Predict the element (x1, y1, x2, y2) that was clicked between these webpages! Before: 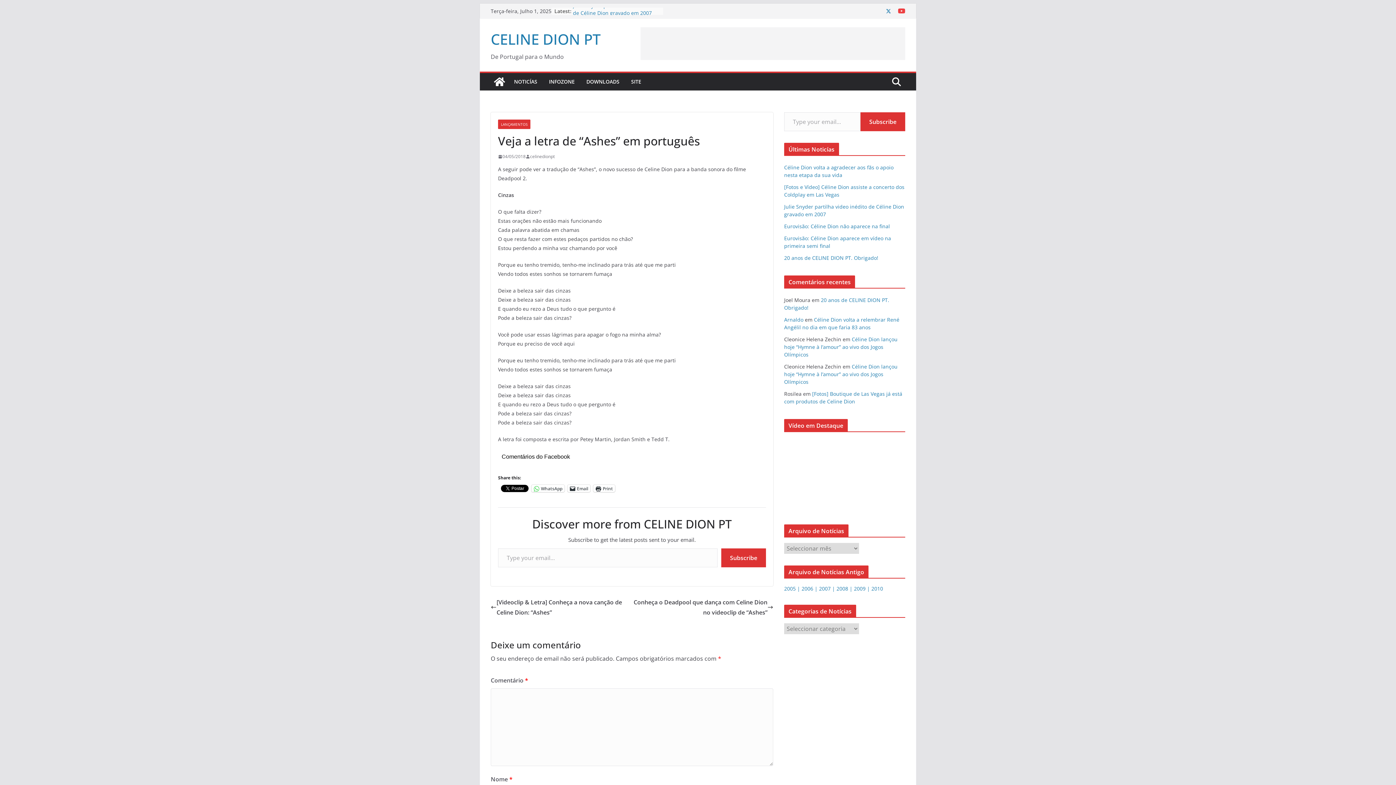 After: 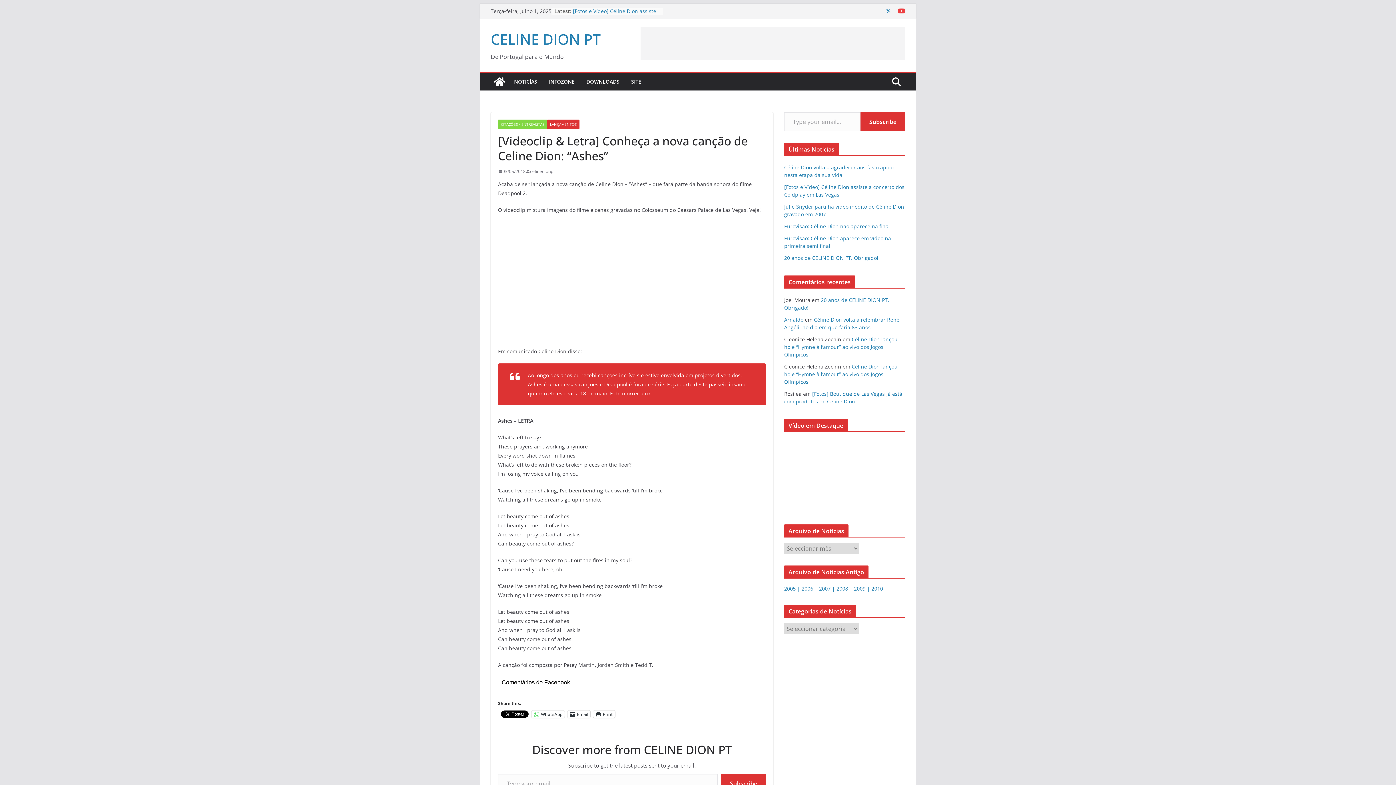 Action: bbox: (490, 597, 632, 617) label: [Videoclip & Letra] Conheça a nova canção de Celine Dion: “Ashes”